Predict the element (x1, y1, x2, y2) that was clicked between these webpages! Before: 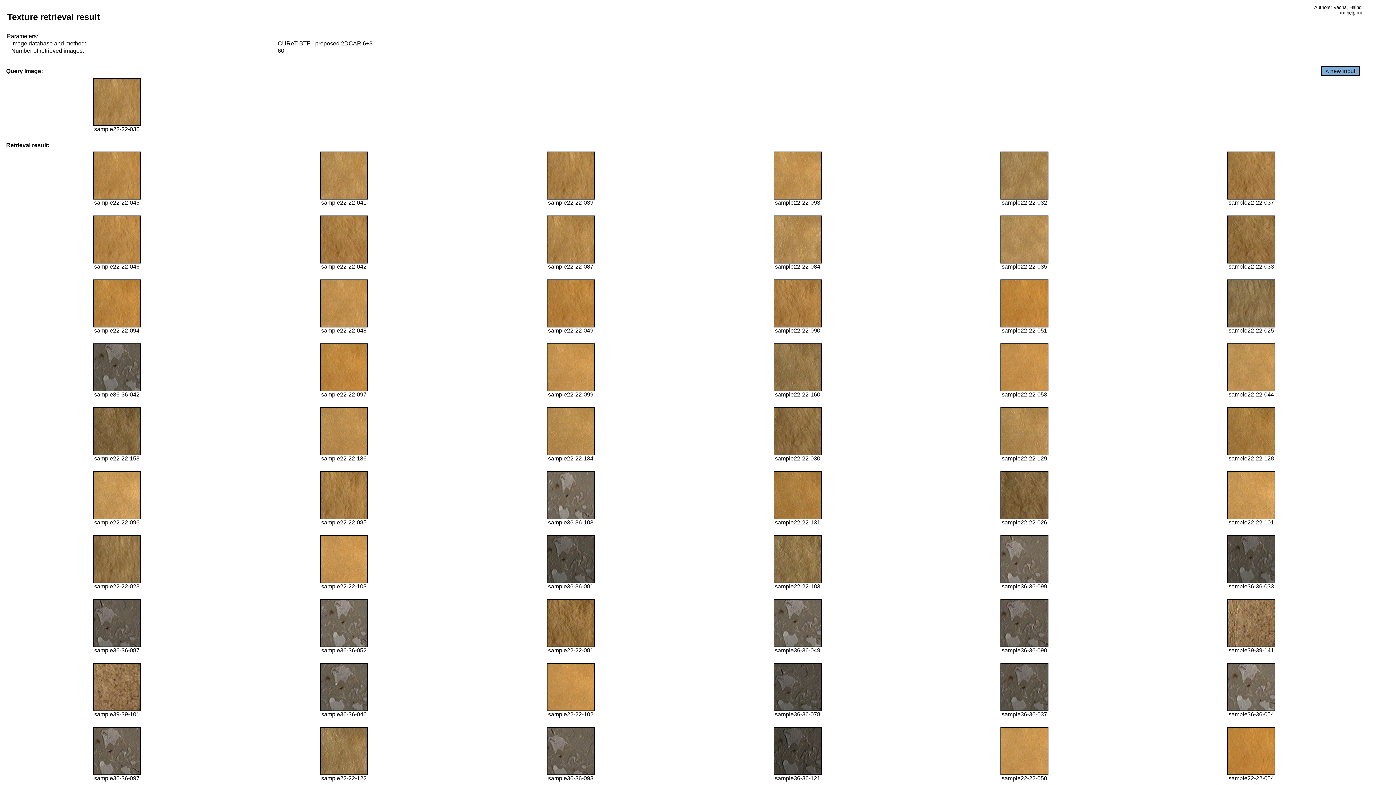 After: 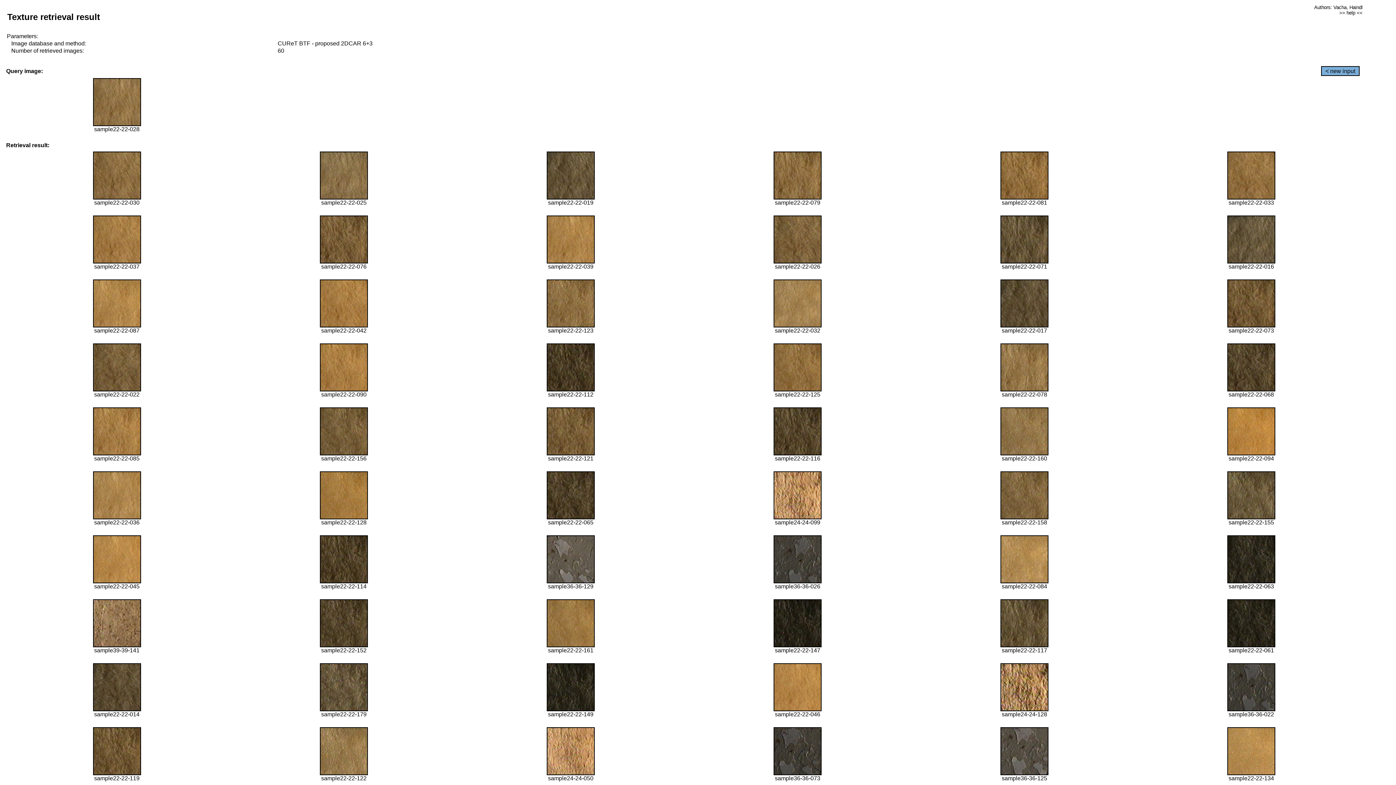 Action: bbox: (92, 578, 140, 584)